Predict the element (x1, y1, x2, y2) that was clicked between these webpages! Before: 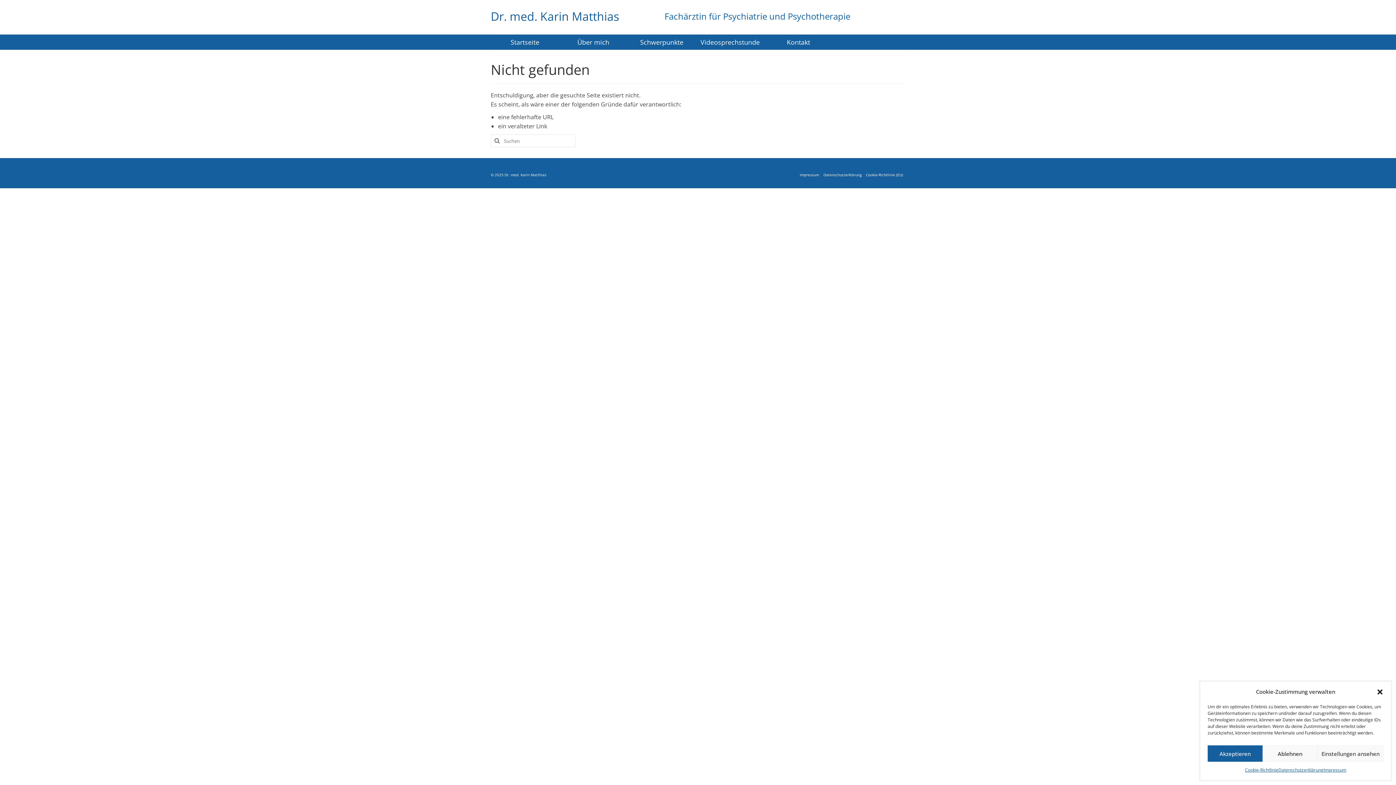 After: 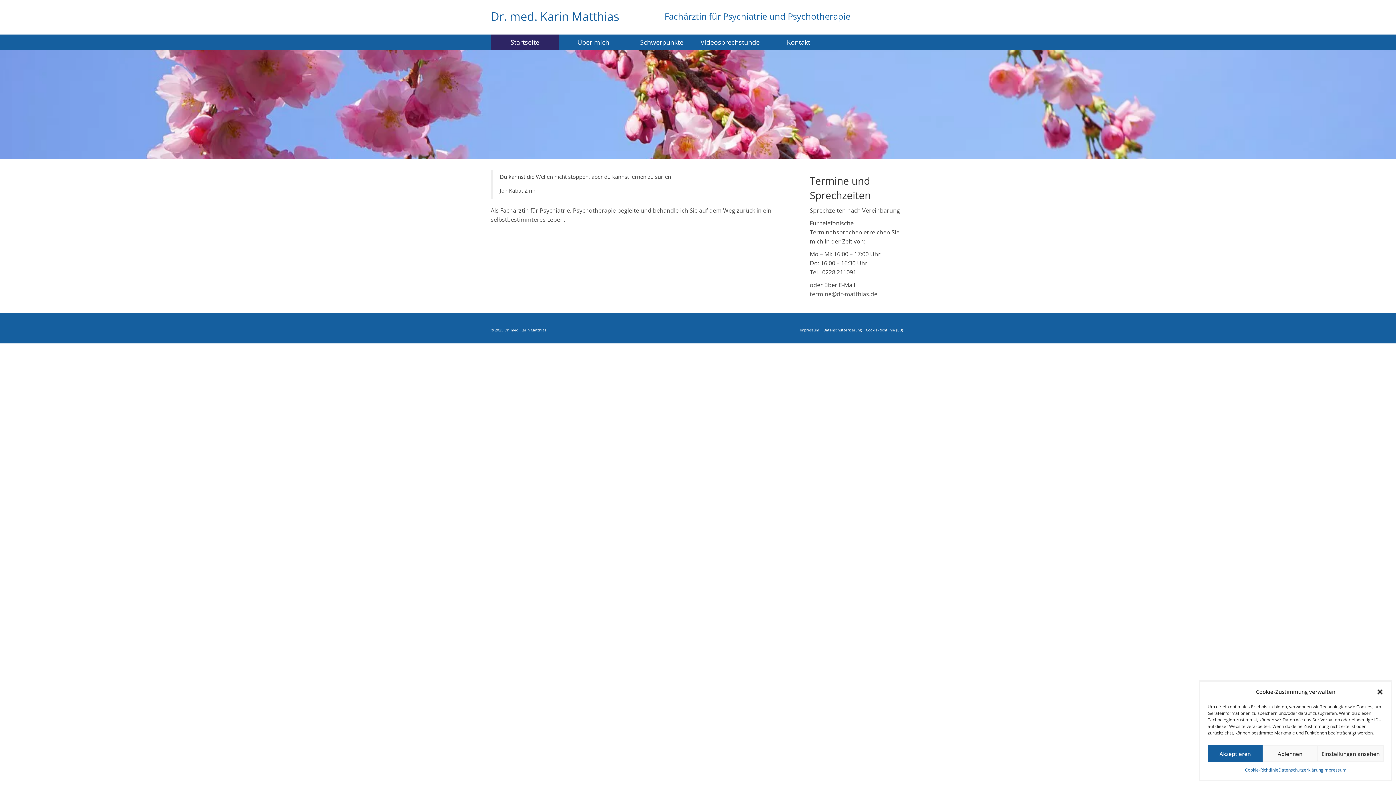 Action: label: Startseite bbox: (490, 34, 559, 49)